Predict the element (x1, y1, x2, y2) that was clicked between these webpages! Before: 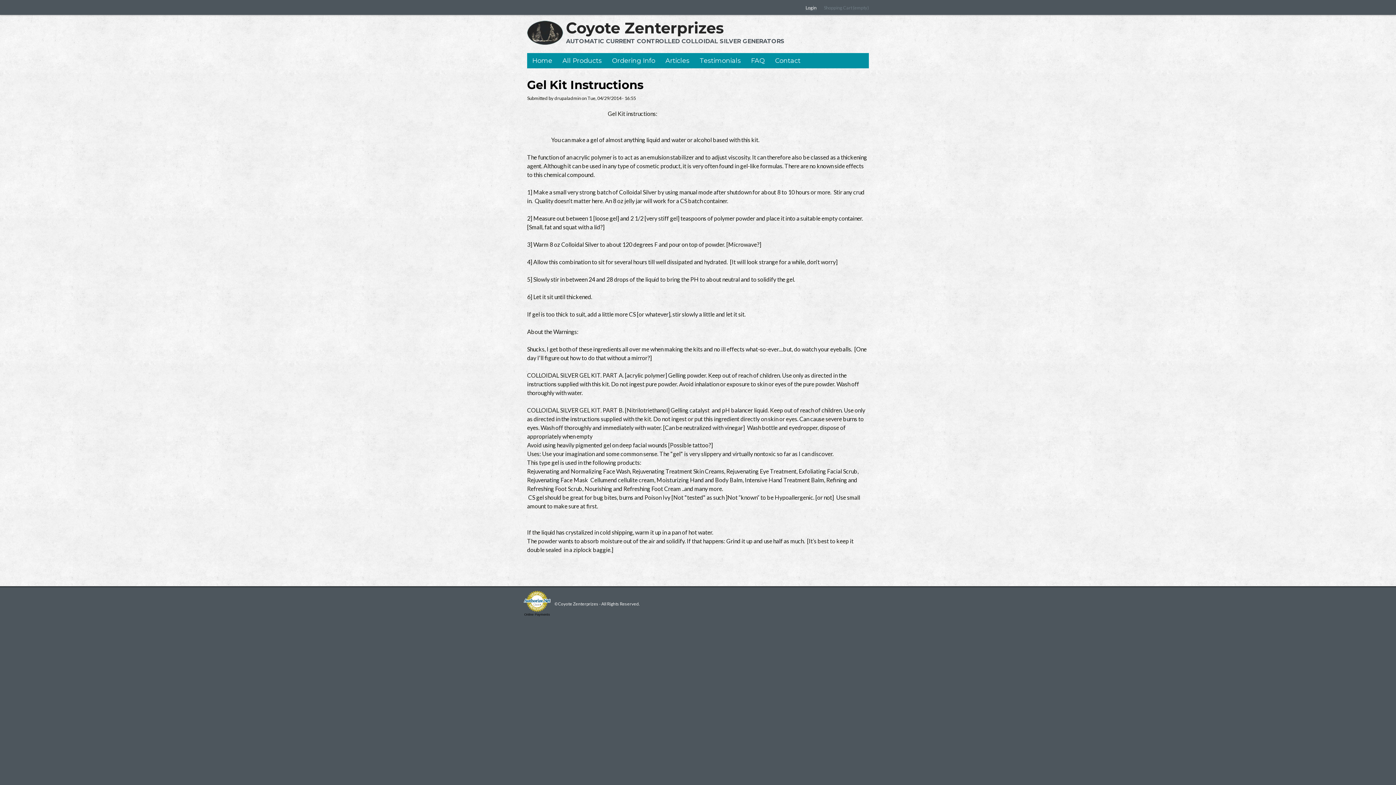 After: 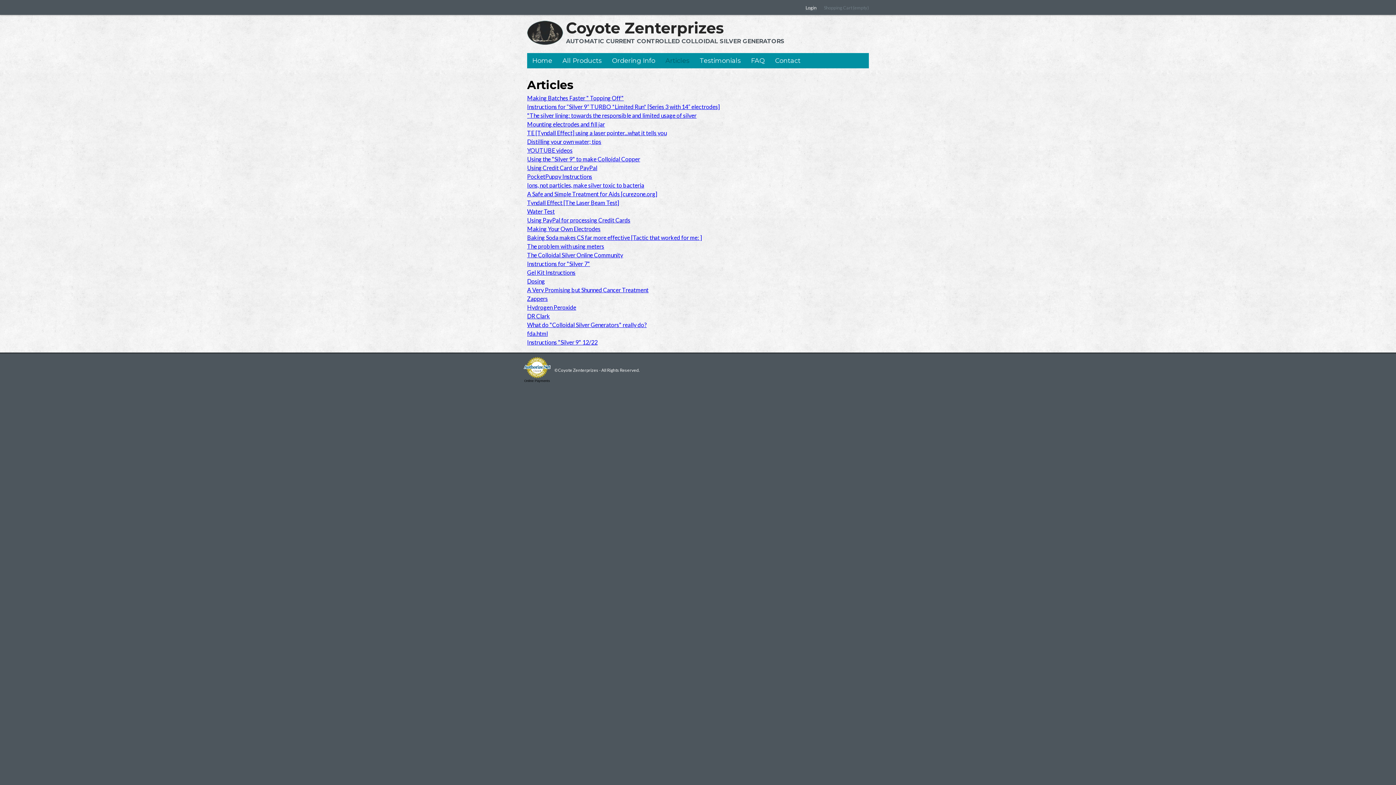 Action: bbox: (660, 53, 694, 68) label: Articles